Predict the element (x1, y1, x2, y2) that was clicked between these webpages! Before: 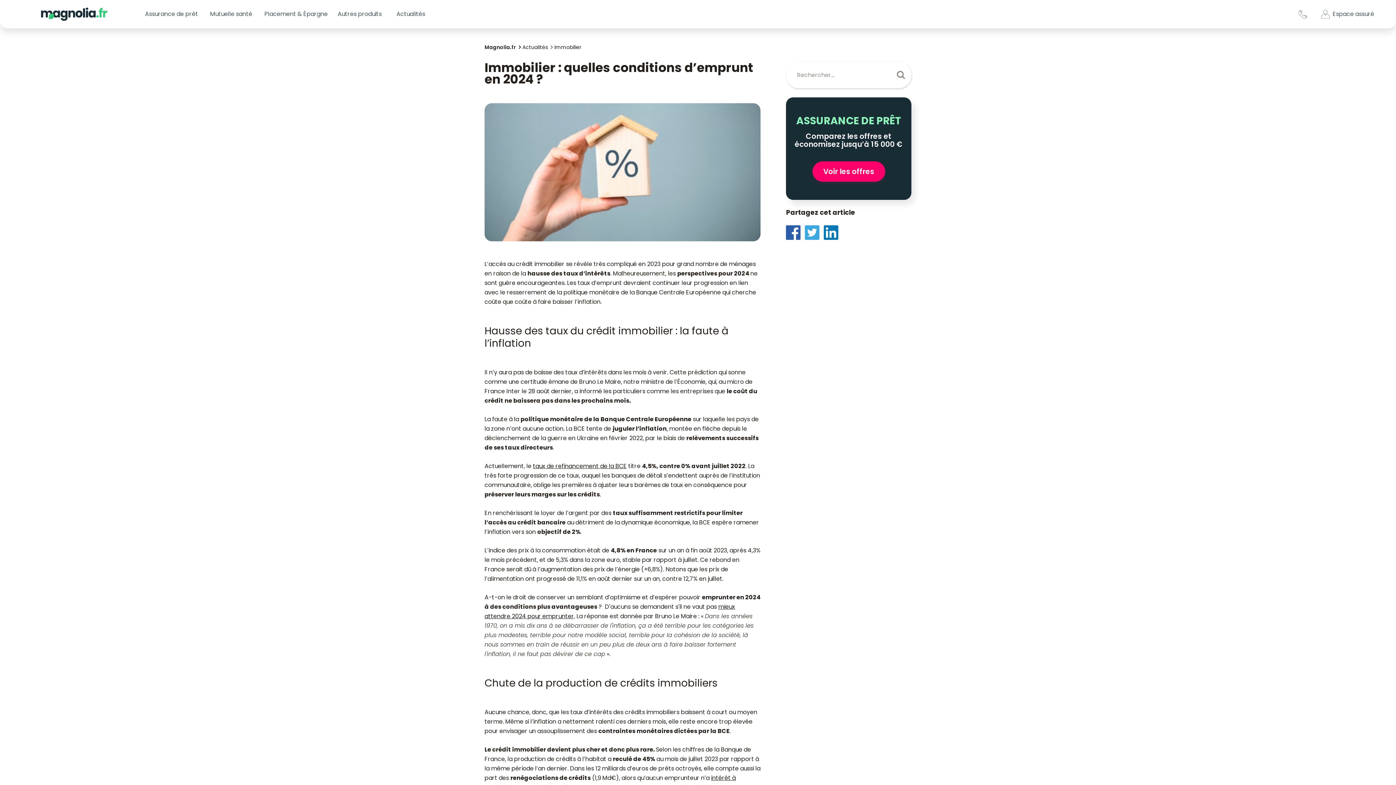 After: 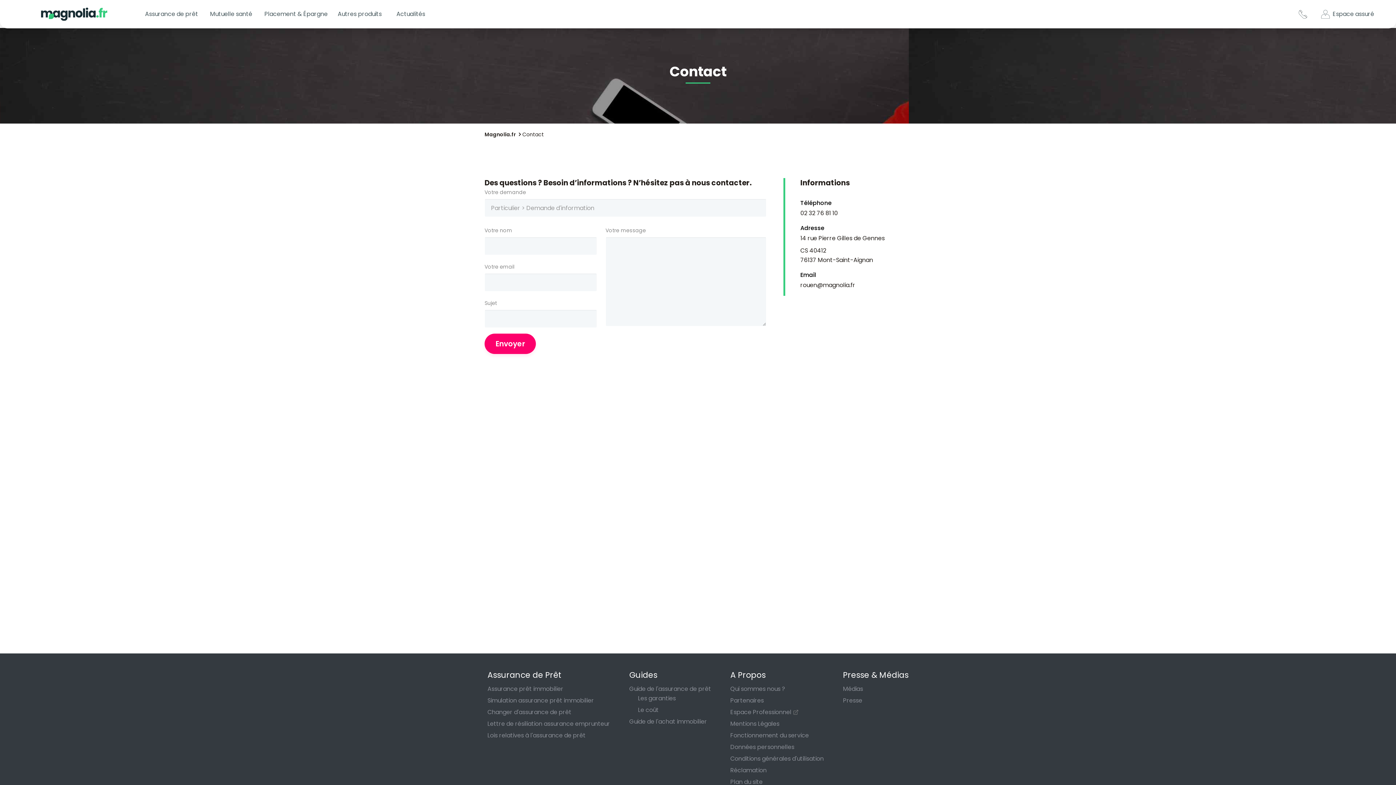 Action: bbox: (1294, 6, 1311, 21)